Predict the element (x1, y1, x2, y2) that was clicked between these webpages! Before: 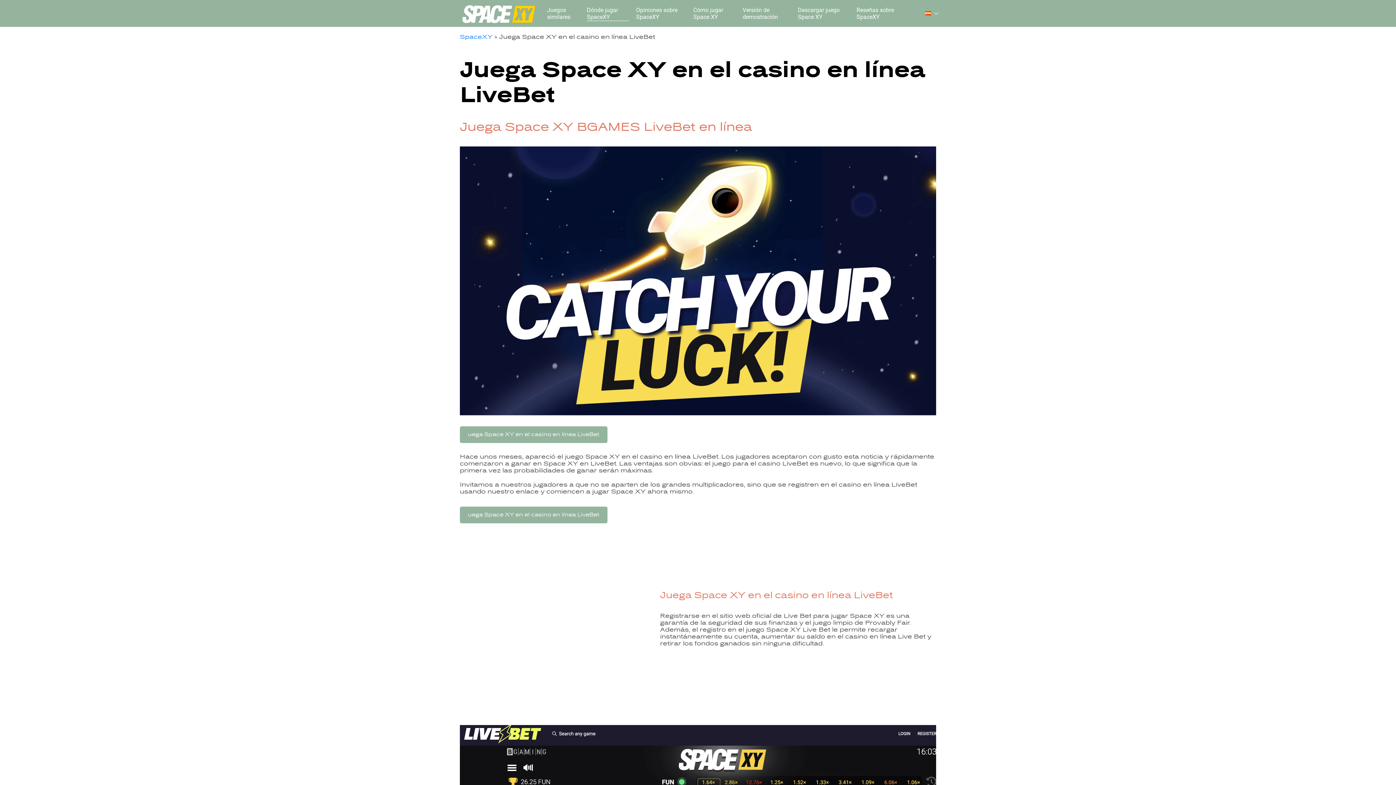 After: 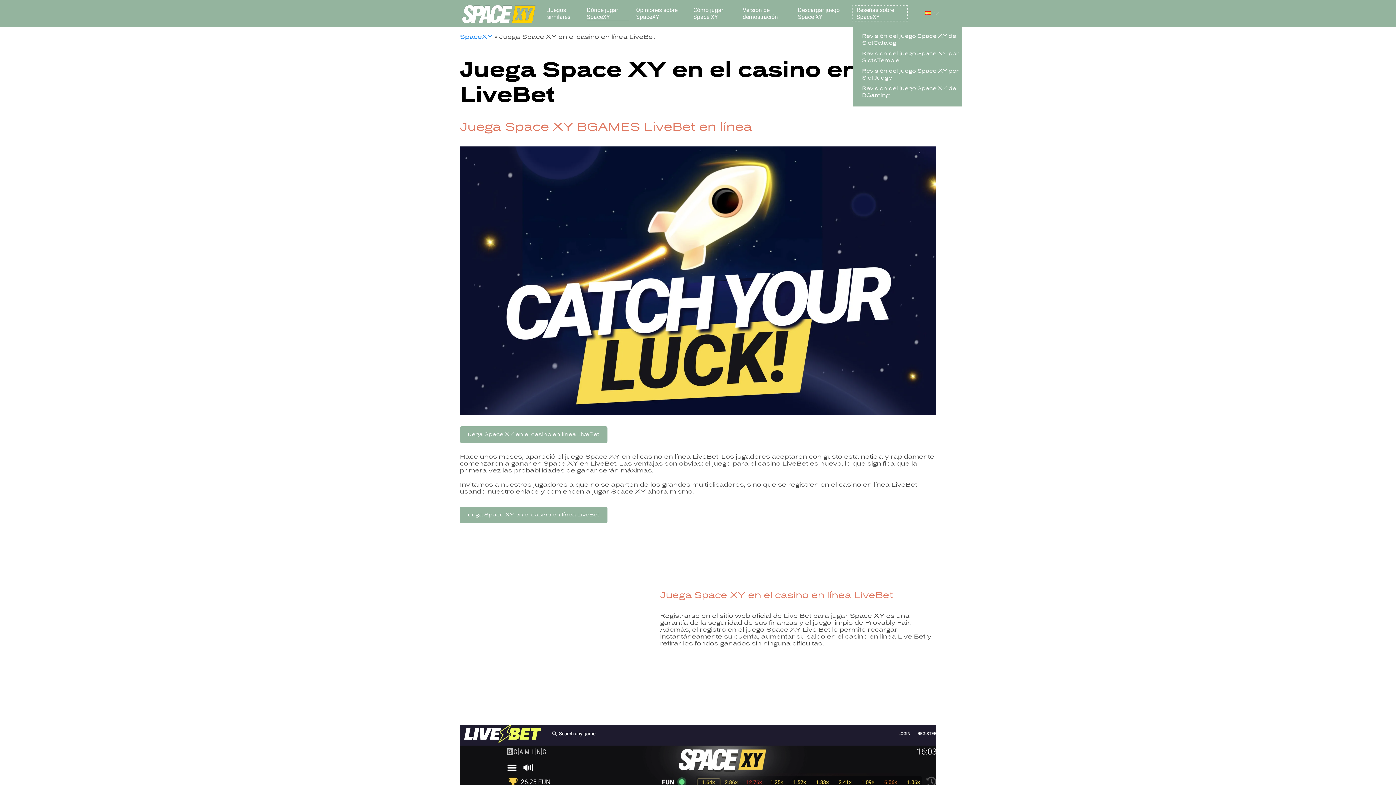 Action: label: Reseñas sobre SpaceXY bbox: (853, 6, 907, 20)